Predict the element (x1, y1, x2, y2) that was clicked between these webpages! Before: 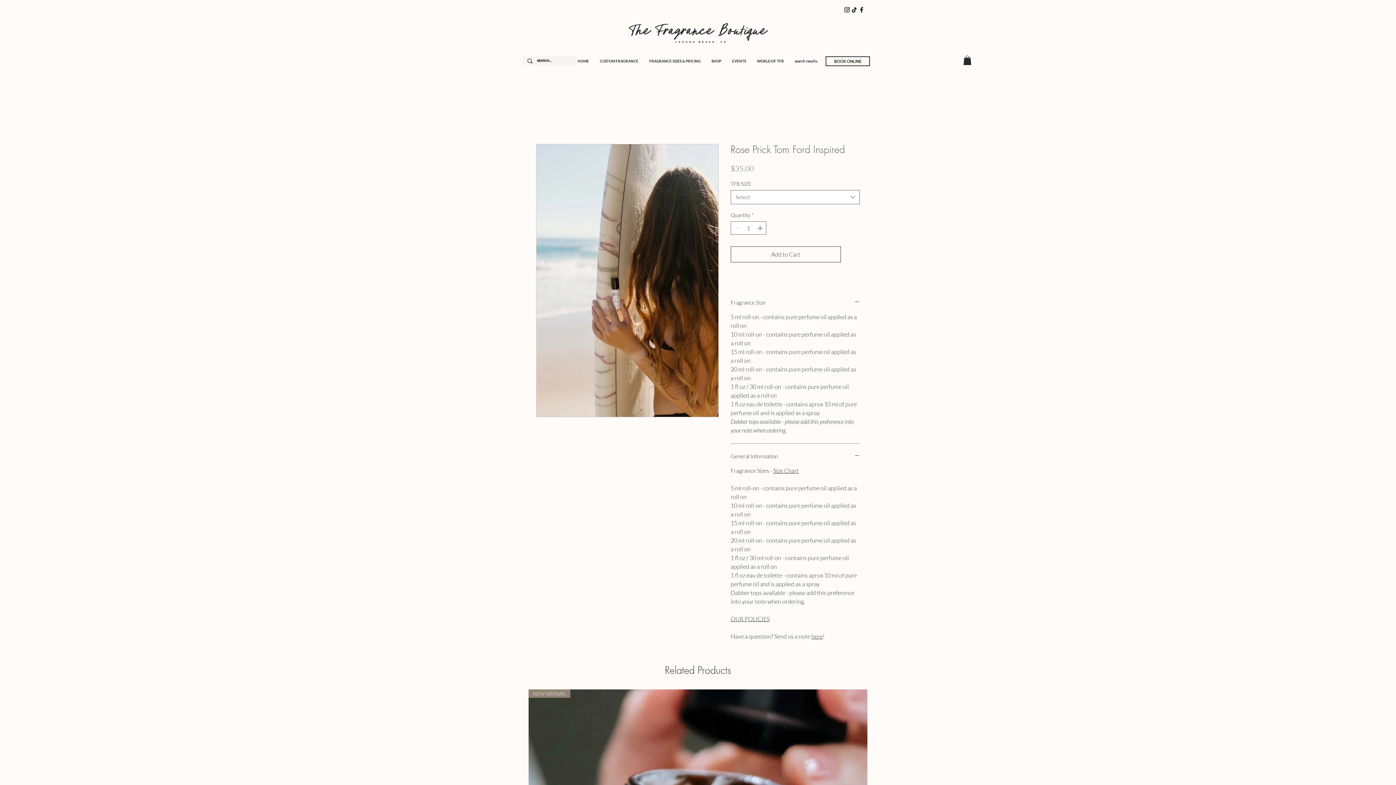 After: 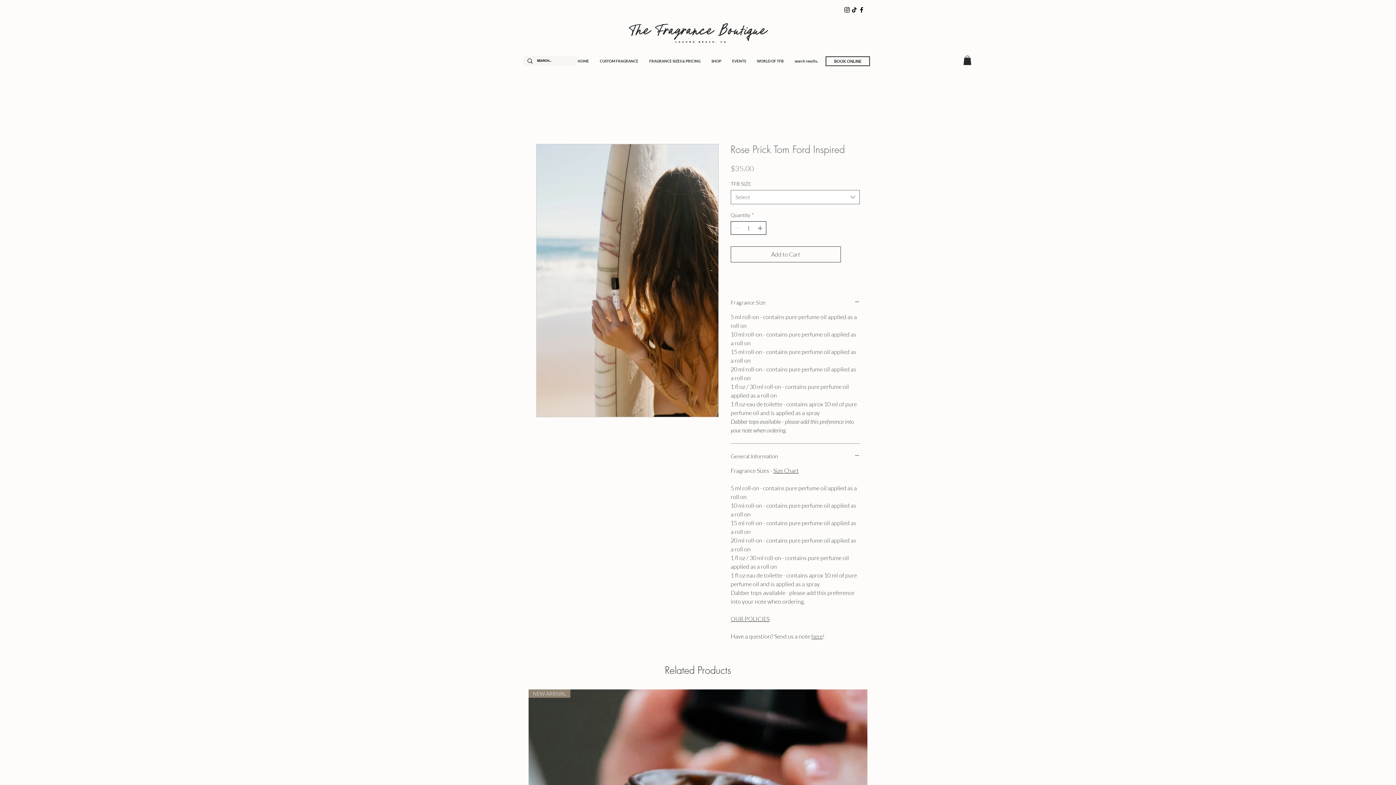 Action: label: Increment bbox: (756, 221, 765, 234)